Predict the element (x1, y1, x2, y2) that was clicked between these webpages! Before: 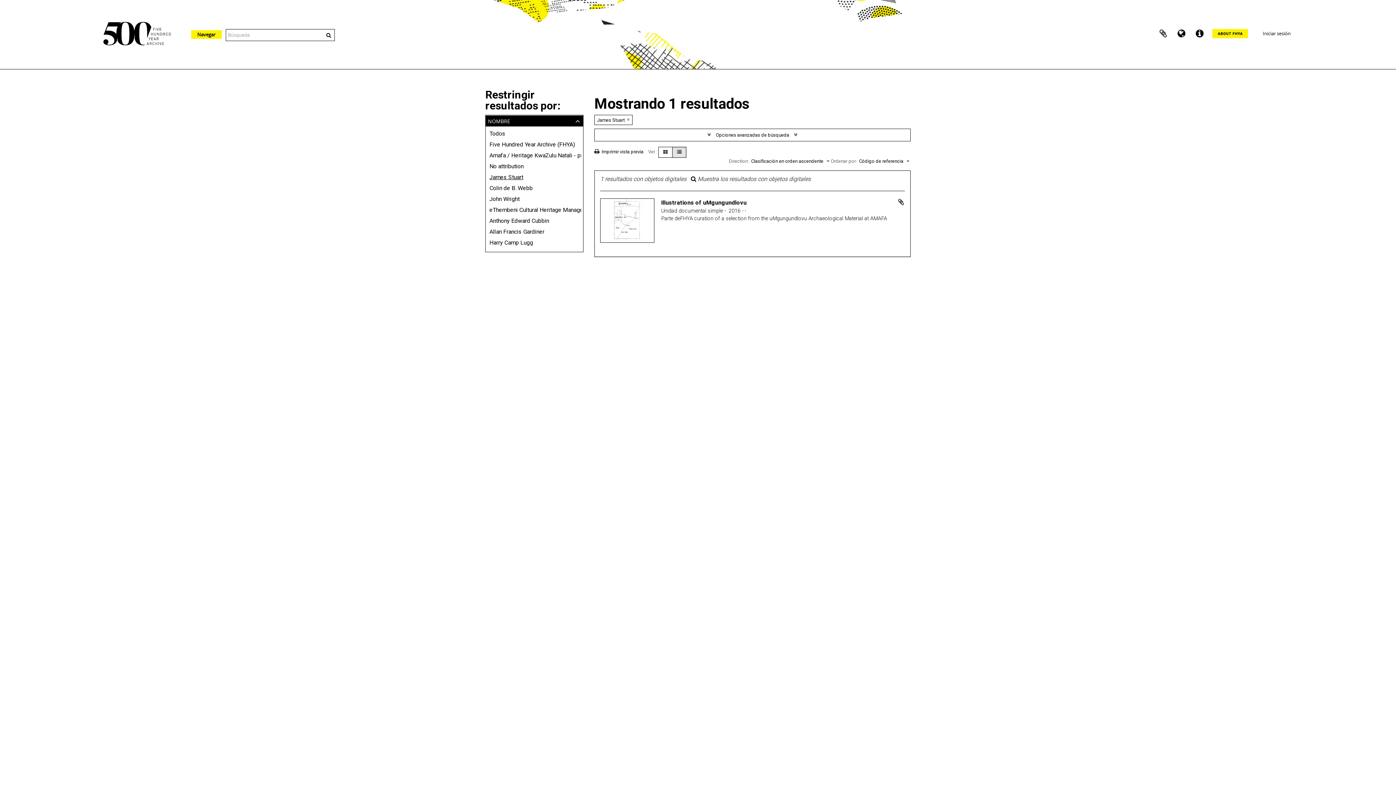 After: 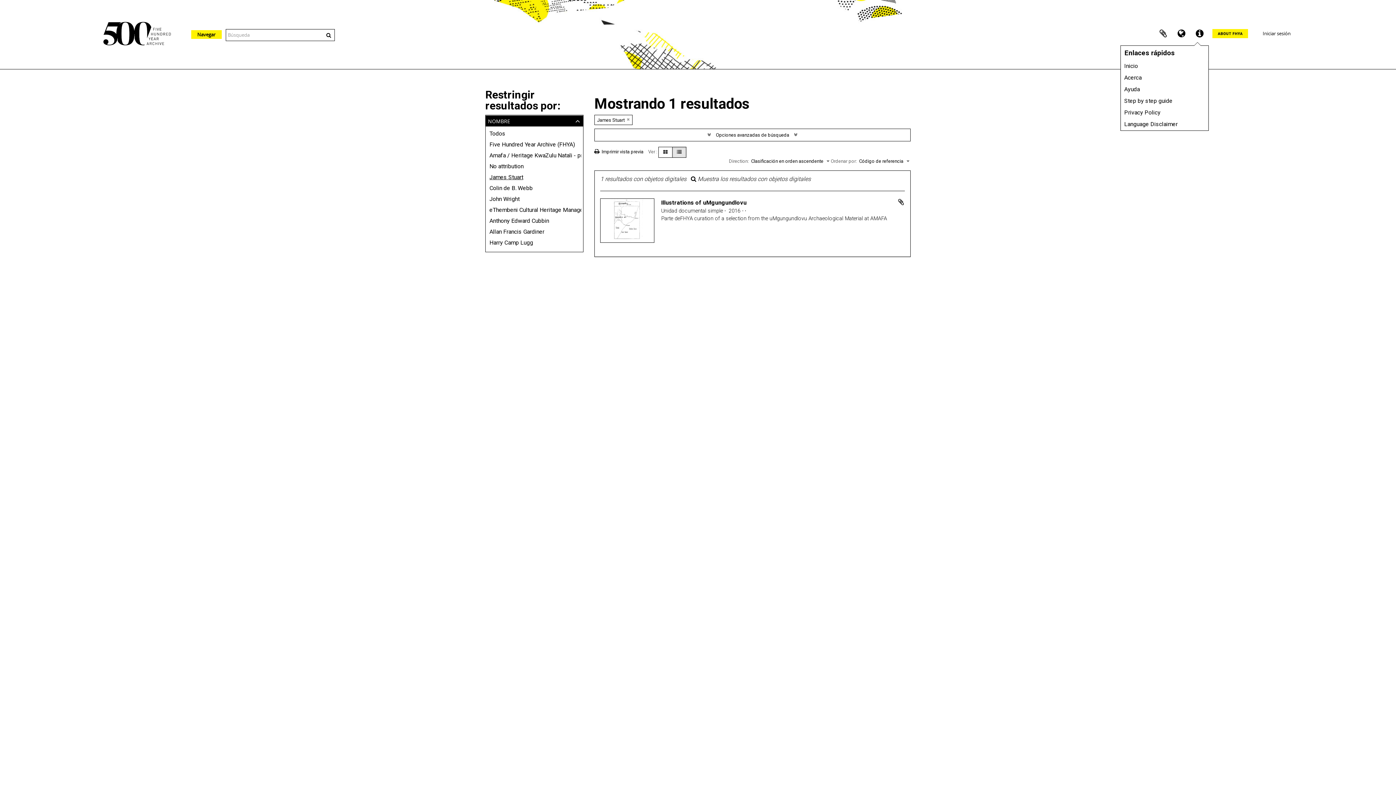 Action: label: Enlaces rápidos bbox: (1190, 24, 1208, 42)